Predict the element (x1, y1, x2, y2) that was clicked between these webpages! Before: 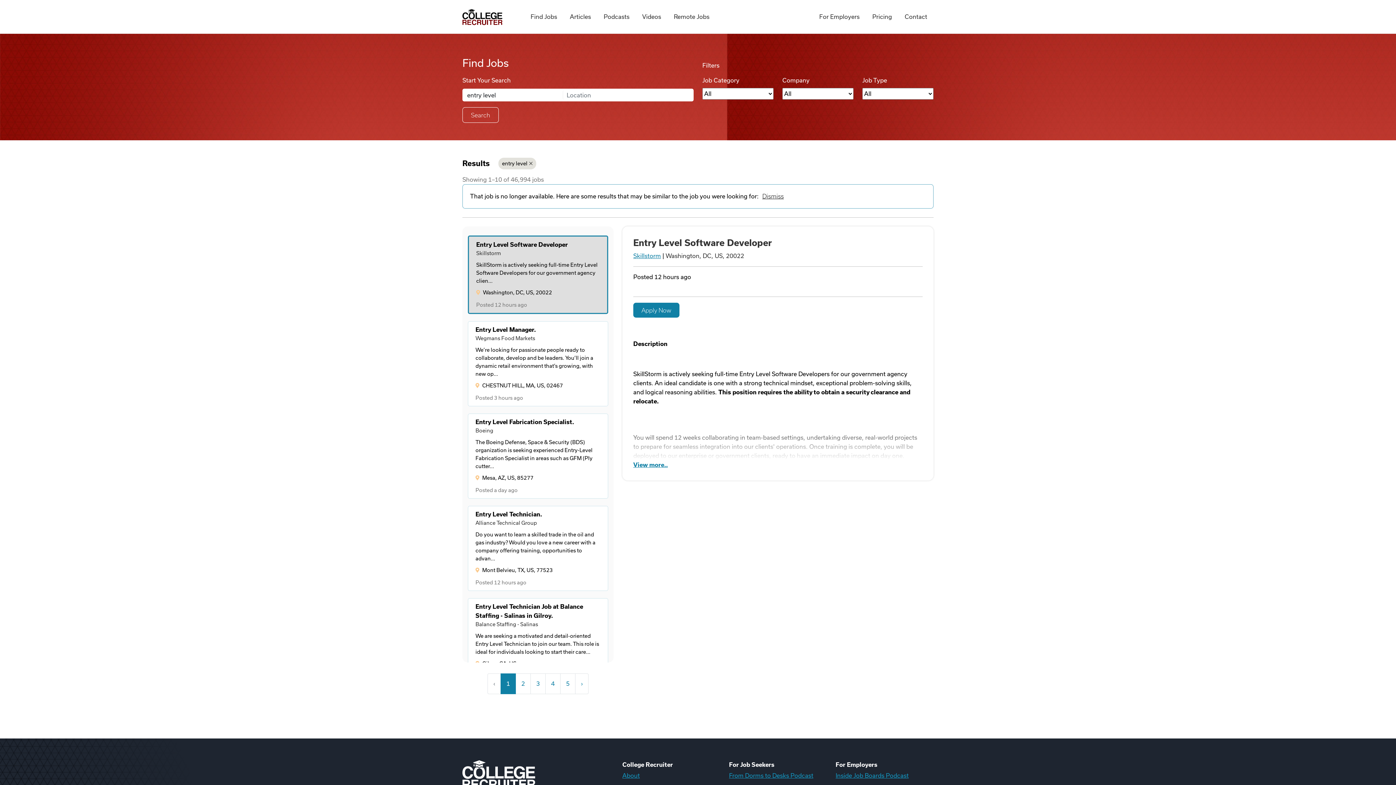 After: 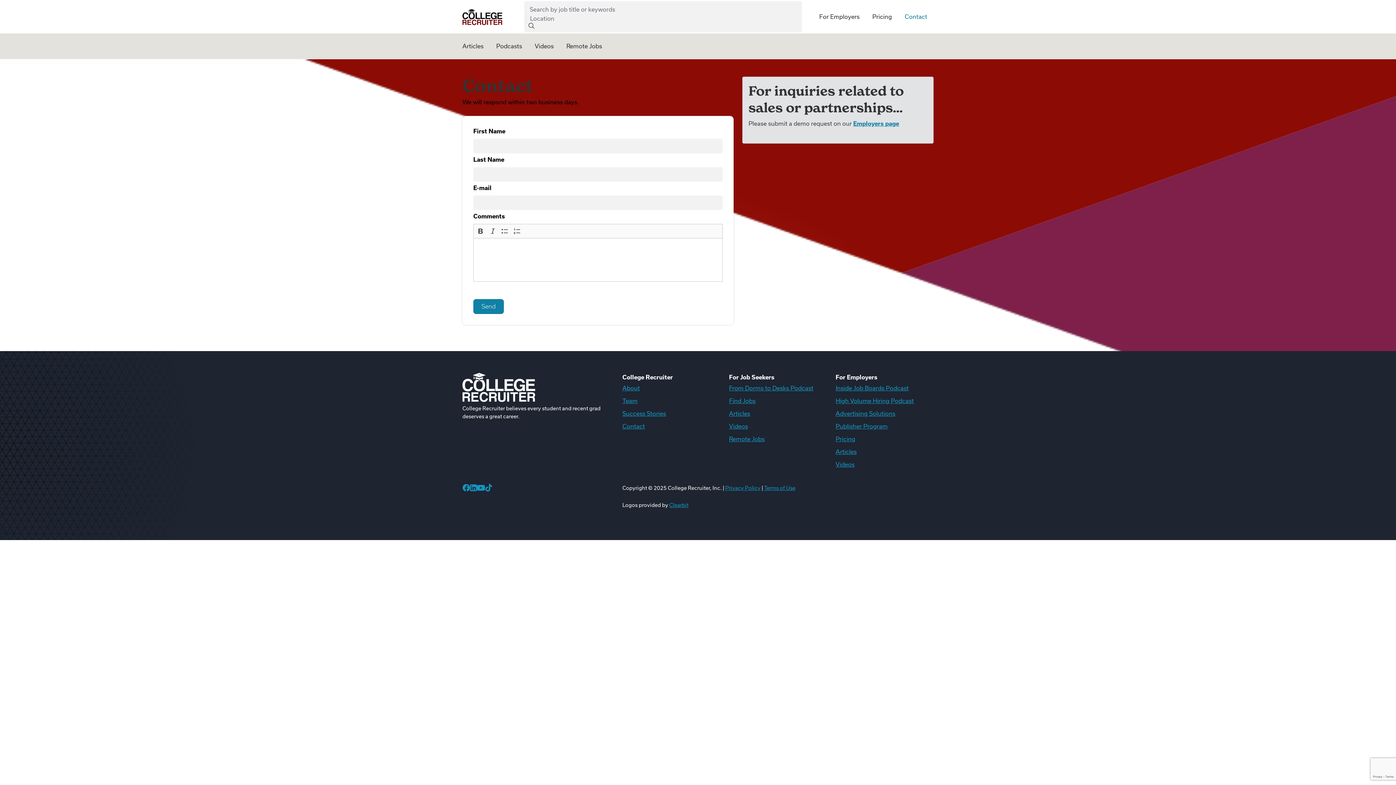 Action: label: Contact bbox: (898, 0, 933, 33)